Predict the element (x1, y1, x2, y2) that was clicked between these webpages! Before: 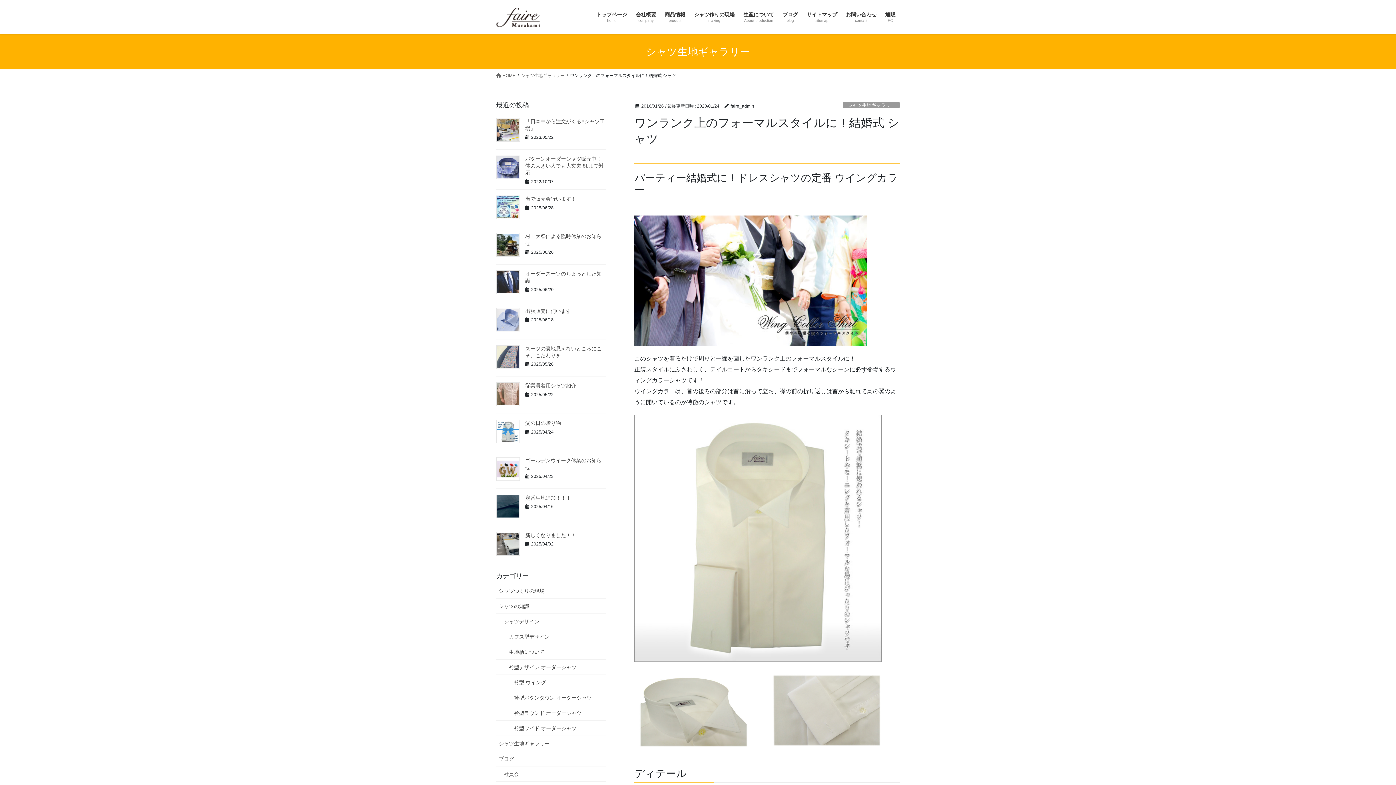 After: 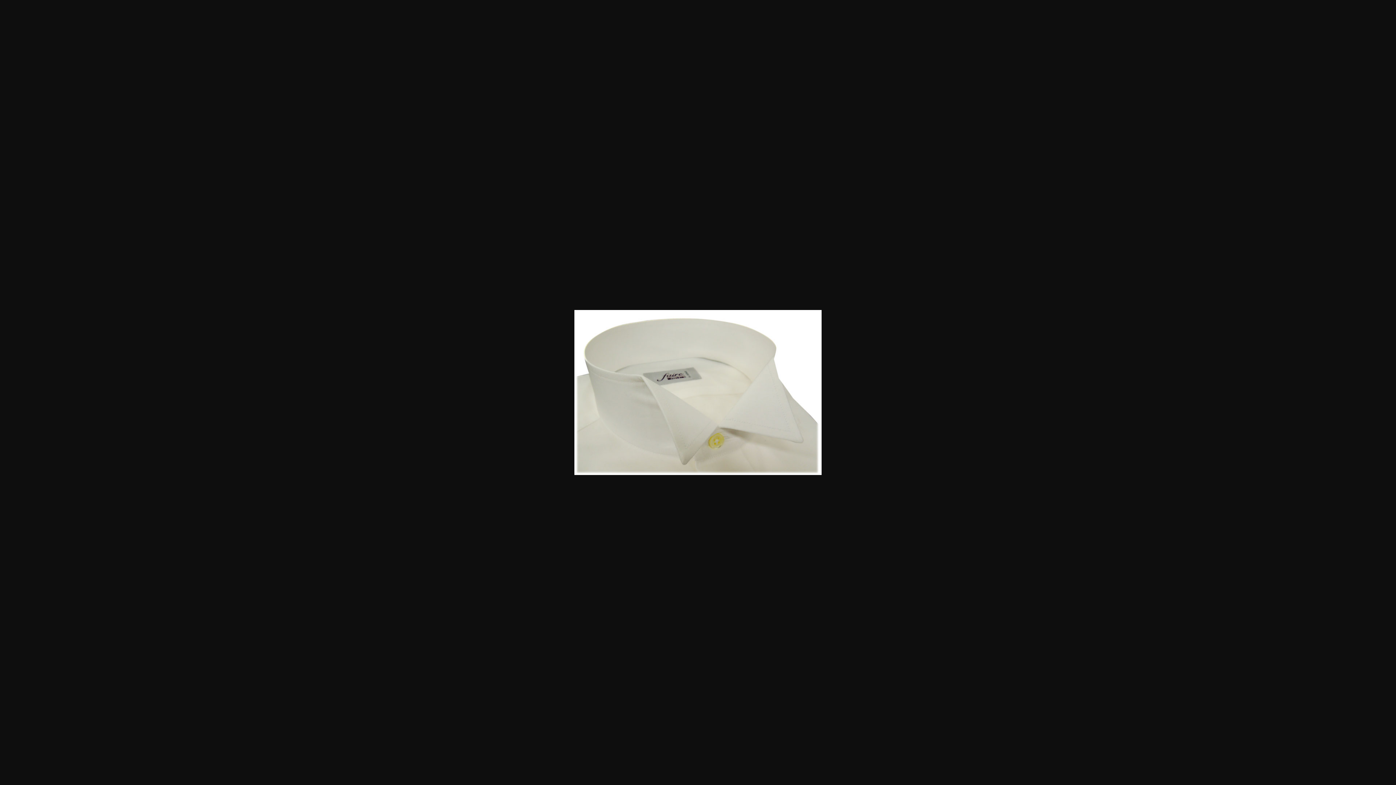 Action: bbox: (639, 707, 748, 713)